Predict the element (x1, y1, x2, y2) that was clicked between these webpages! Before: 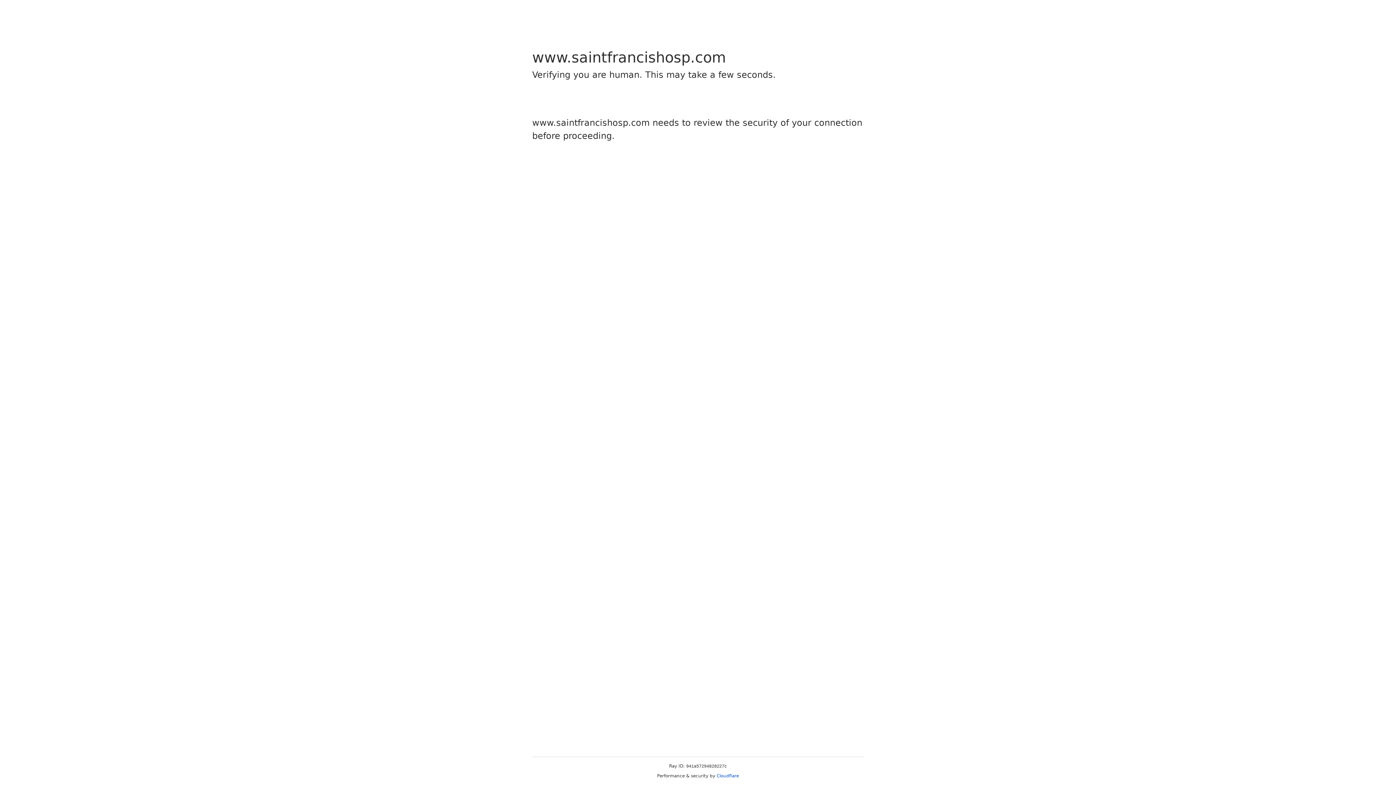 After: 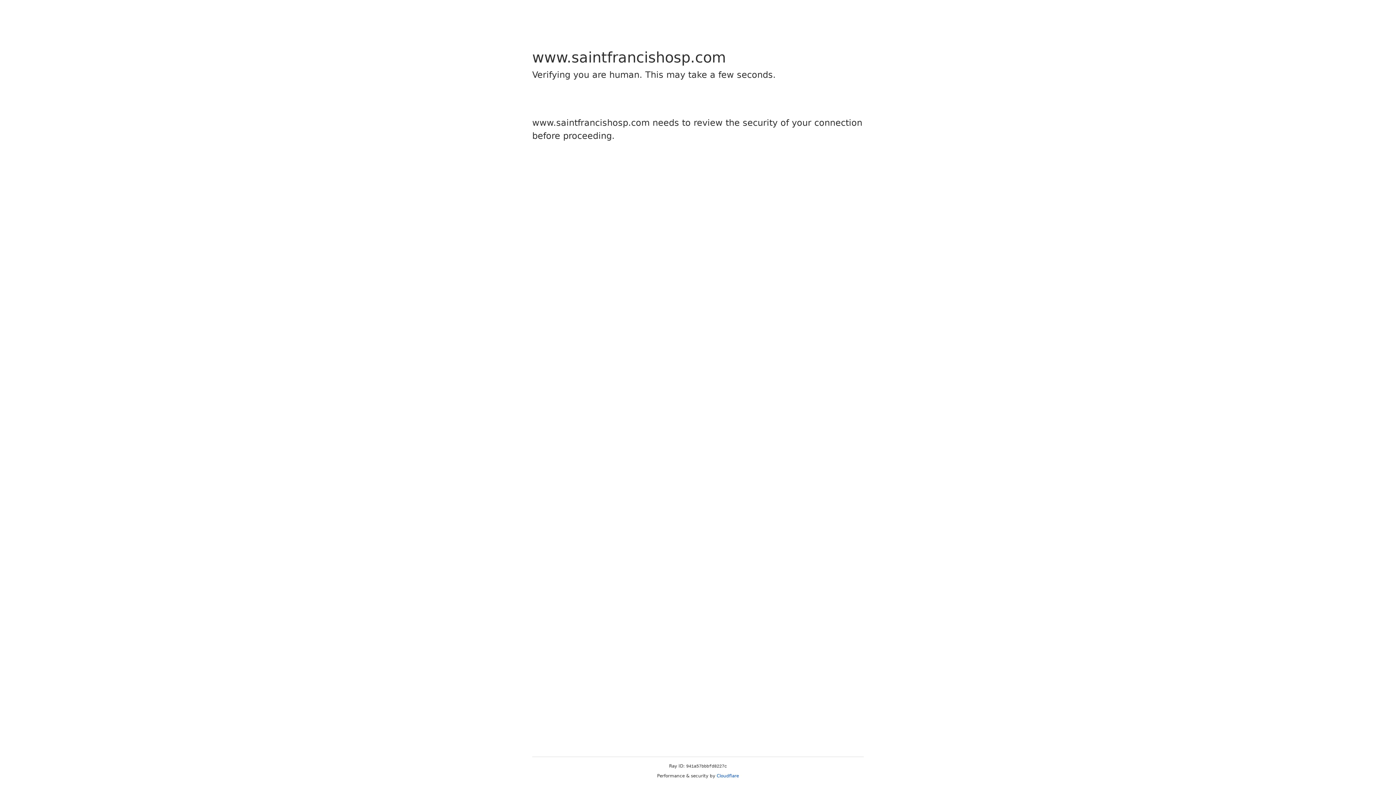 Action: label: Cloudflare bbox: (716, 773, 739, 778)